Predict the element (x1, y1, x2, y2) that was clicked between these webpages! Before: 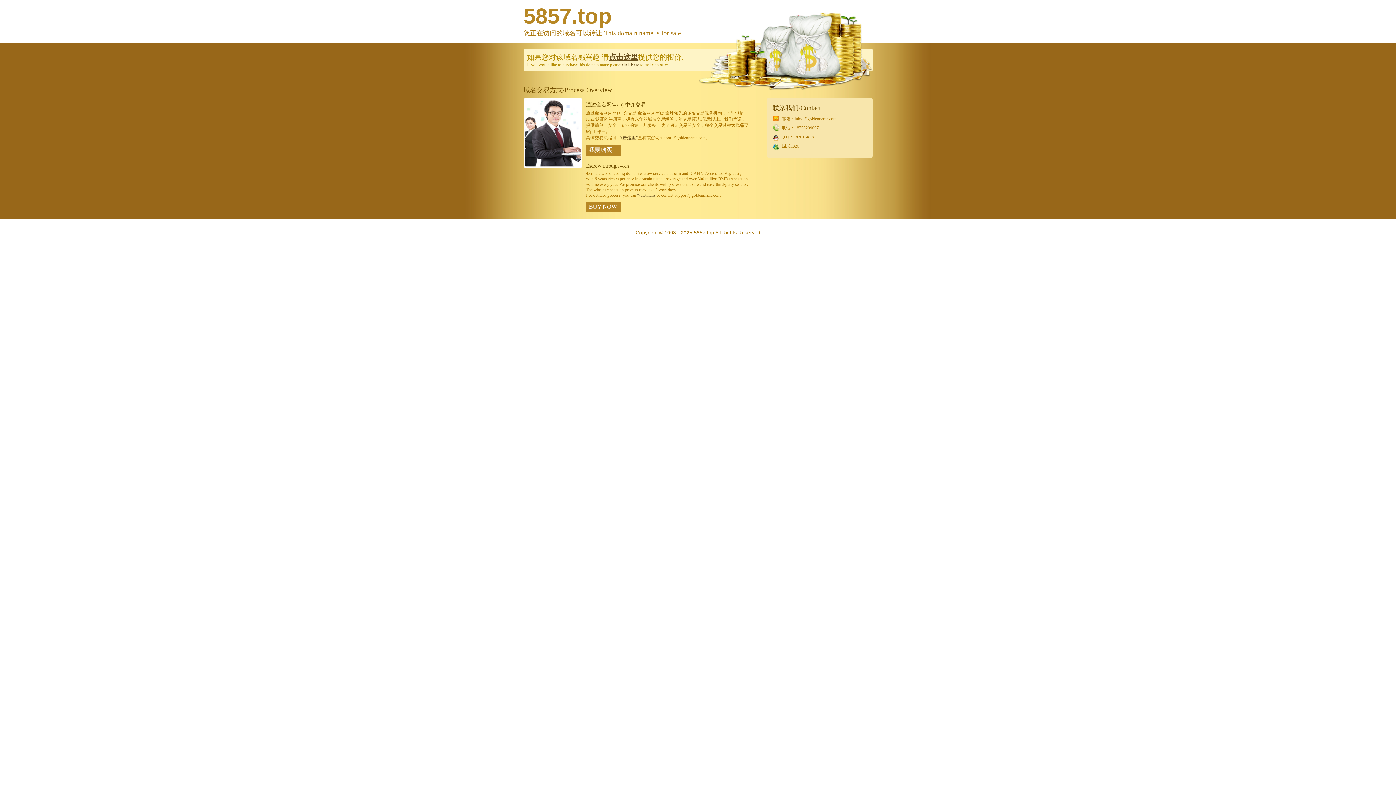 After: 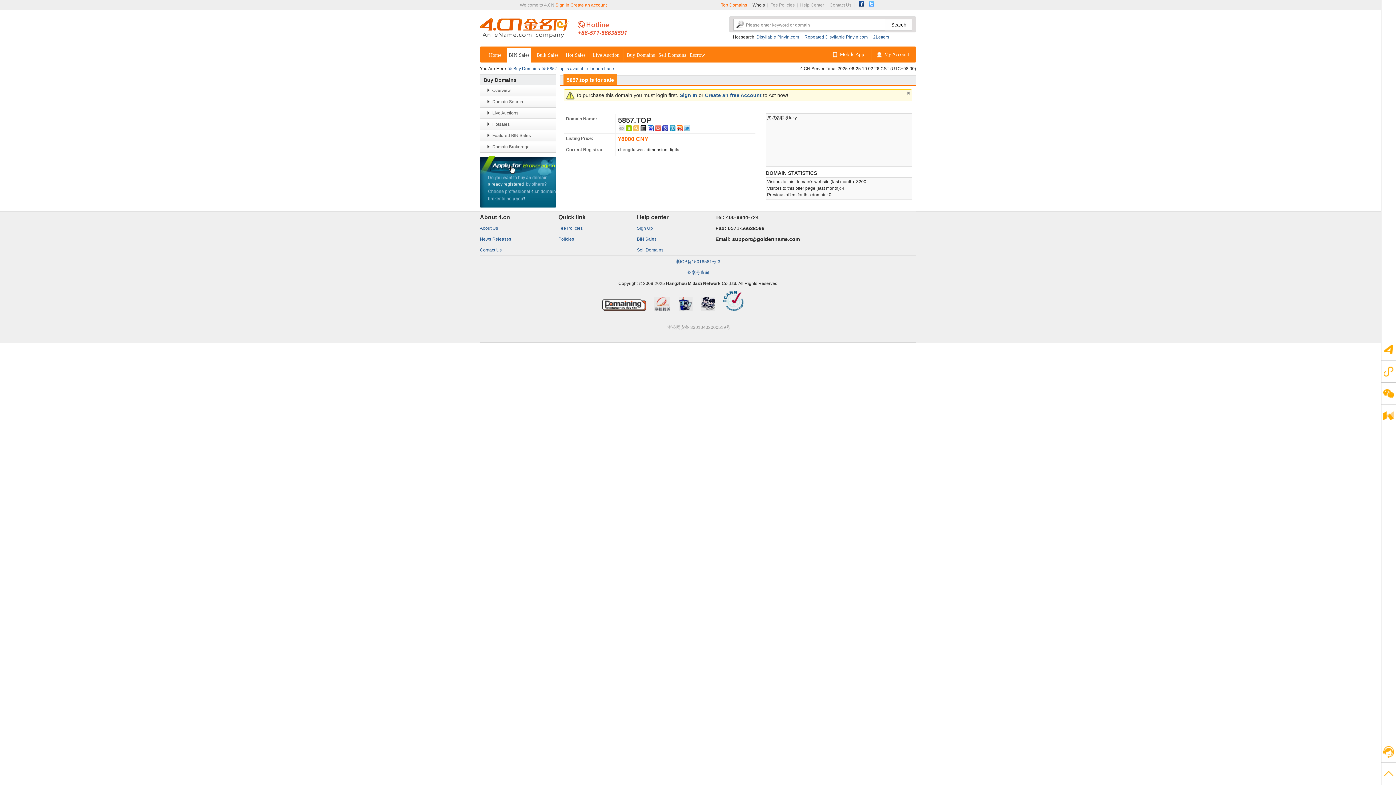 Action: bbox: (586, 201, 621, 212) label: BUY NOW